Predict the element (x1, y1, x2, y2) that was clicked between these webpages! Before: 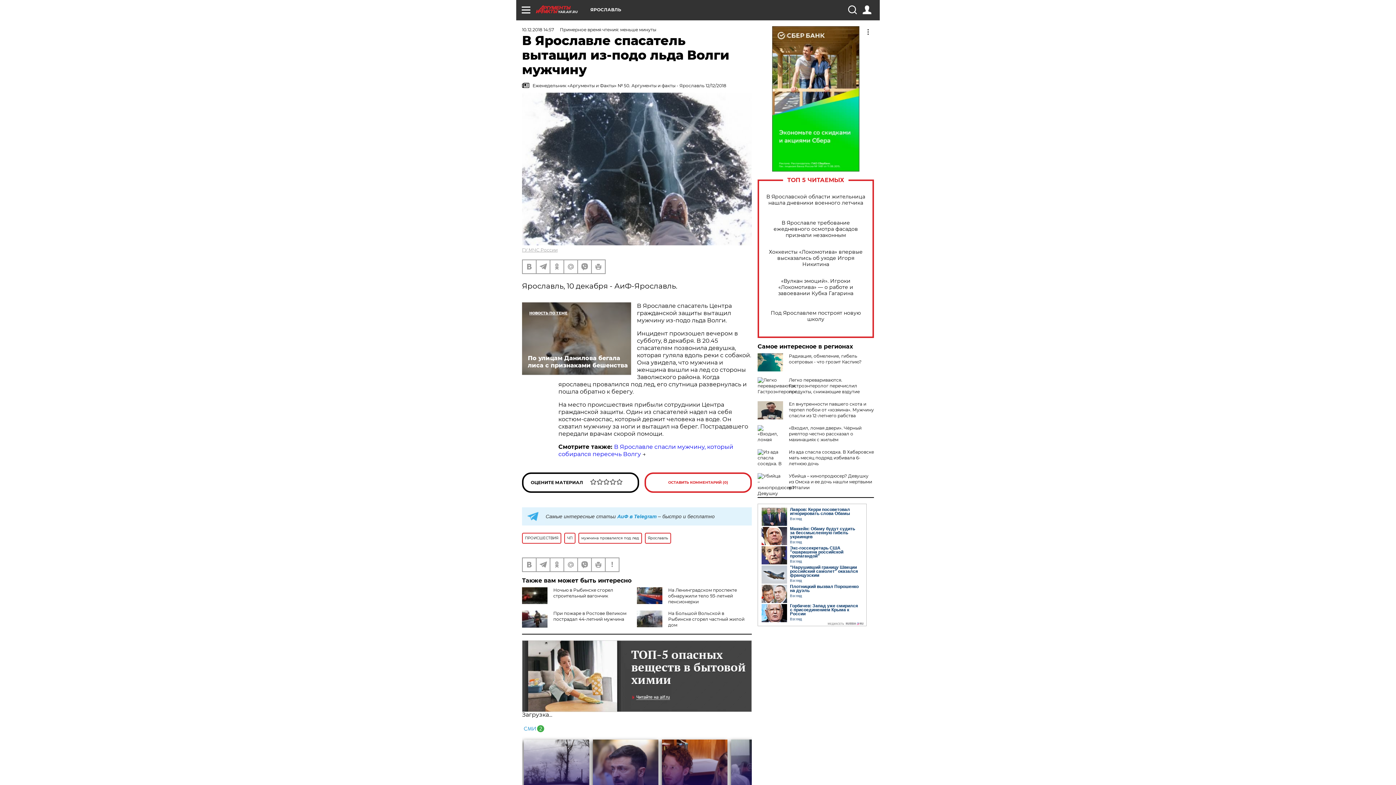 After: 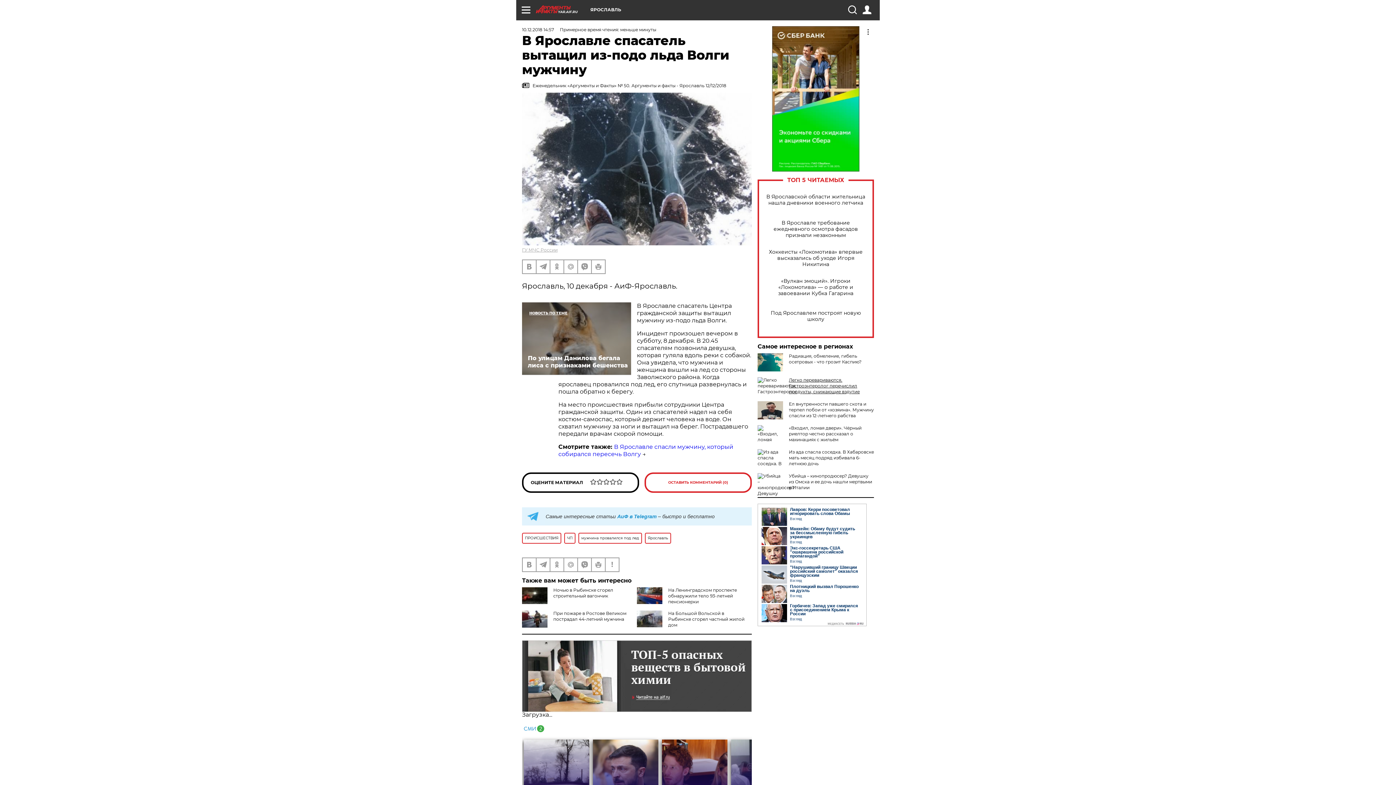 Action: label: Легко перевариваются. Гастроэнтеролог перечислил продукты, снижающие вздутие bbox: (789, 377, 860, 394)